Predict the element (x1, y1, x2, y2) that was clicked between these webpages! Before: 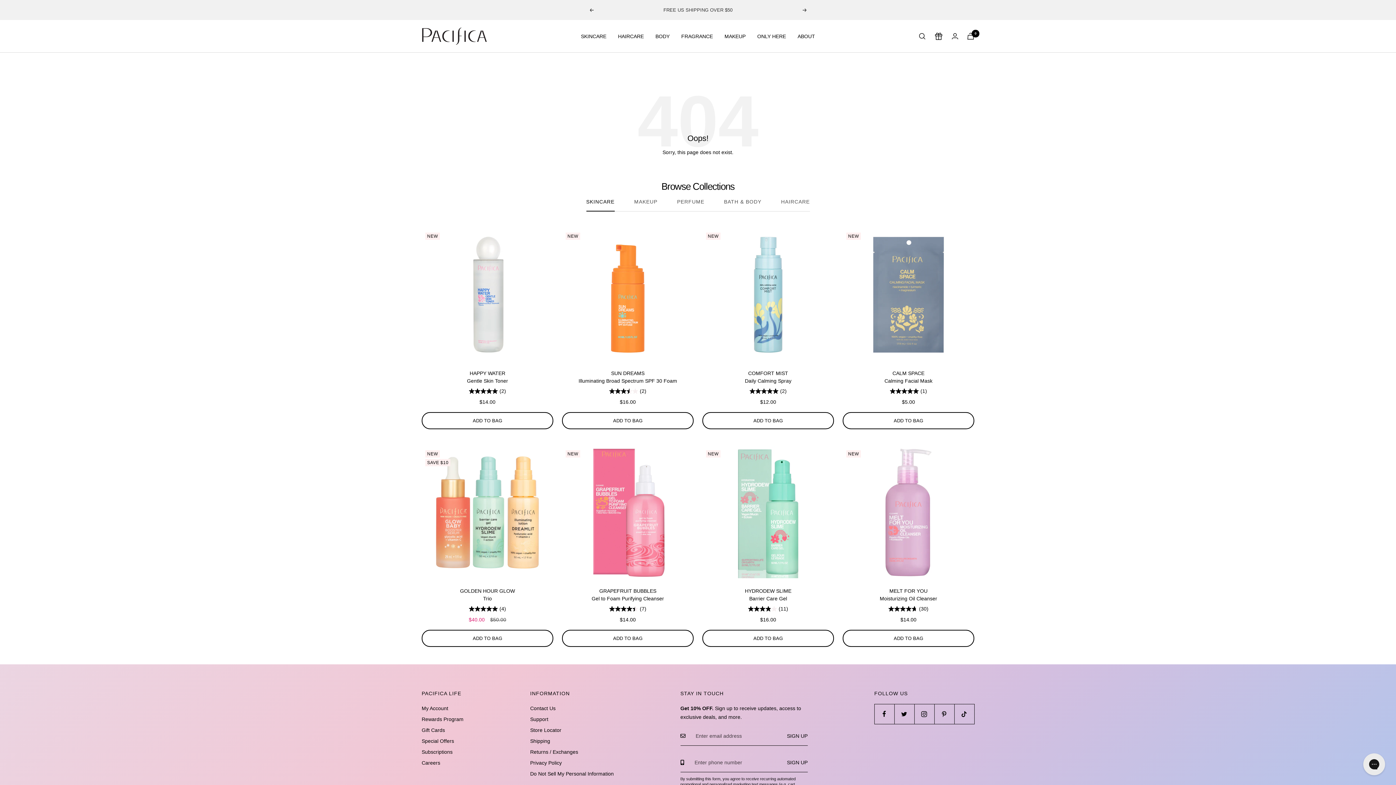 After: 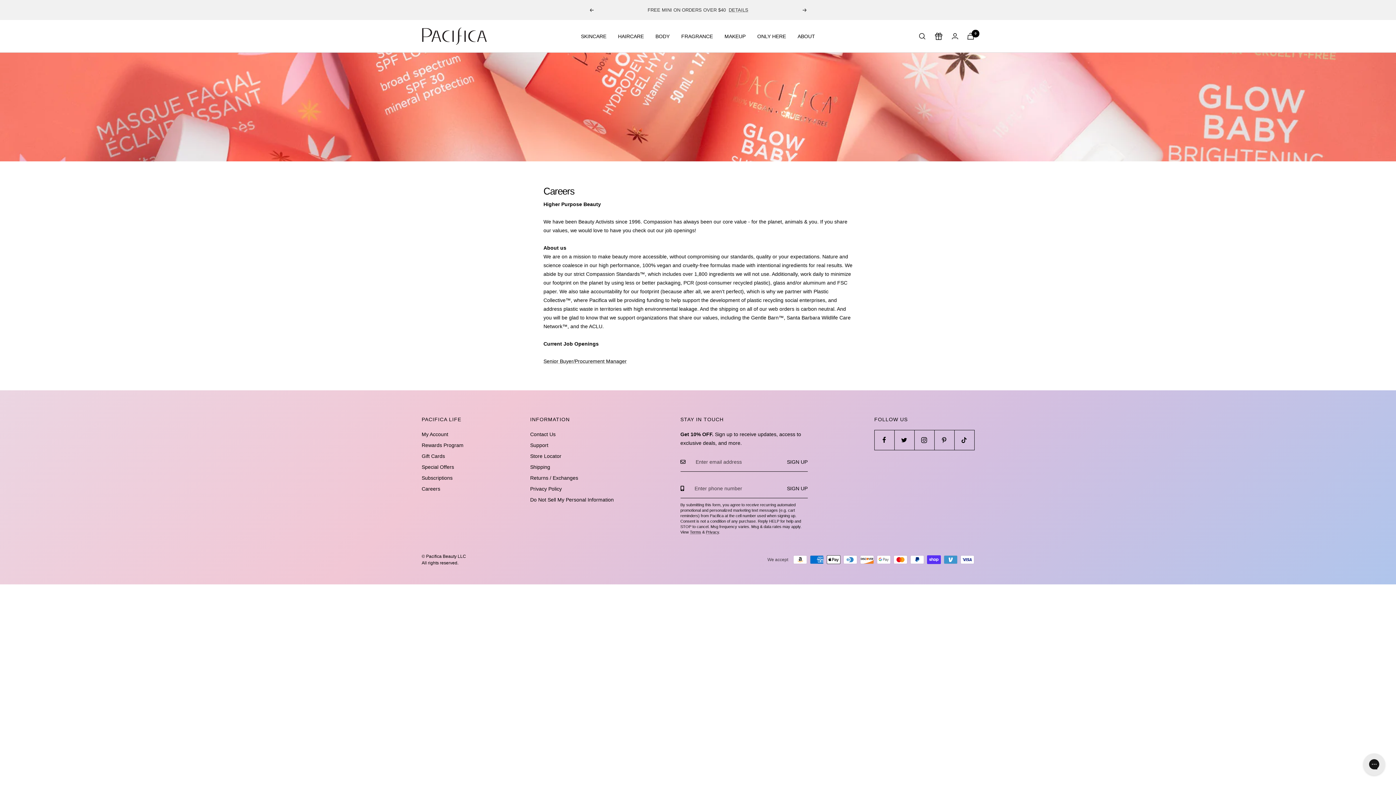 Action: bbox: (421, 758, 440, 767) label: Careers